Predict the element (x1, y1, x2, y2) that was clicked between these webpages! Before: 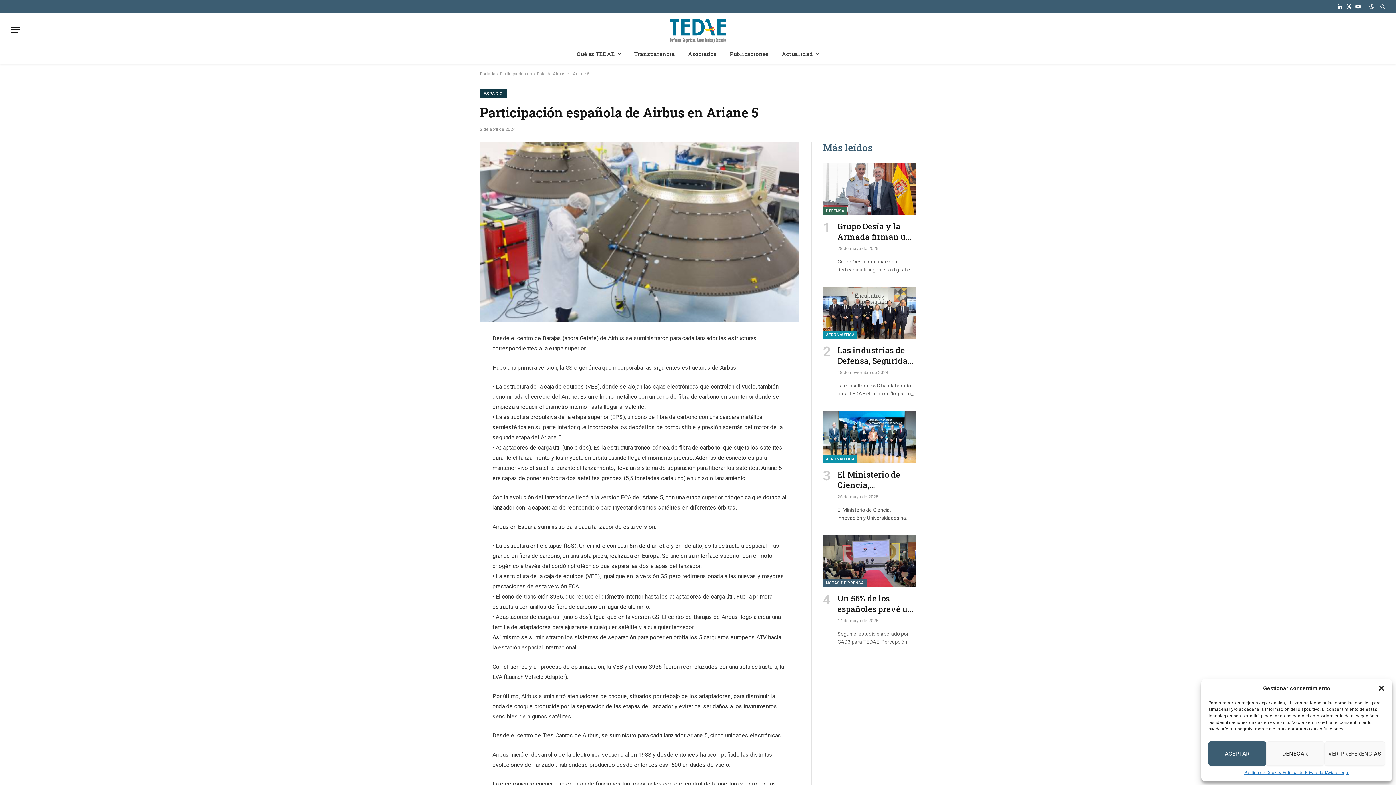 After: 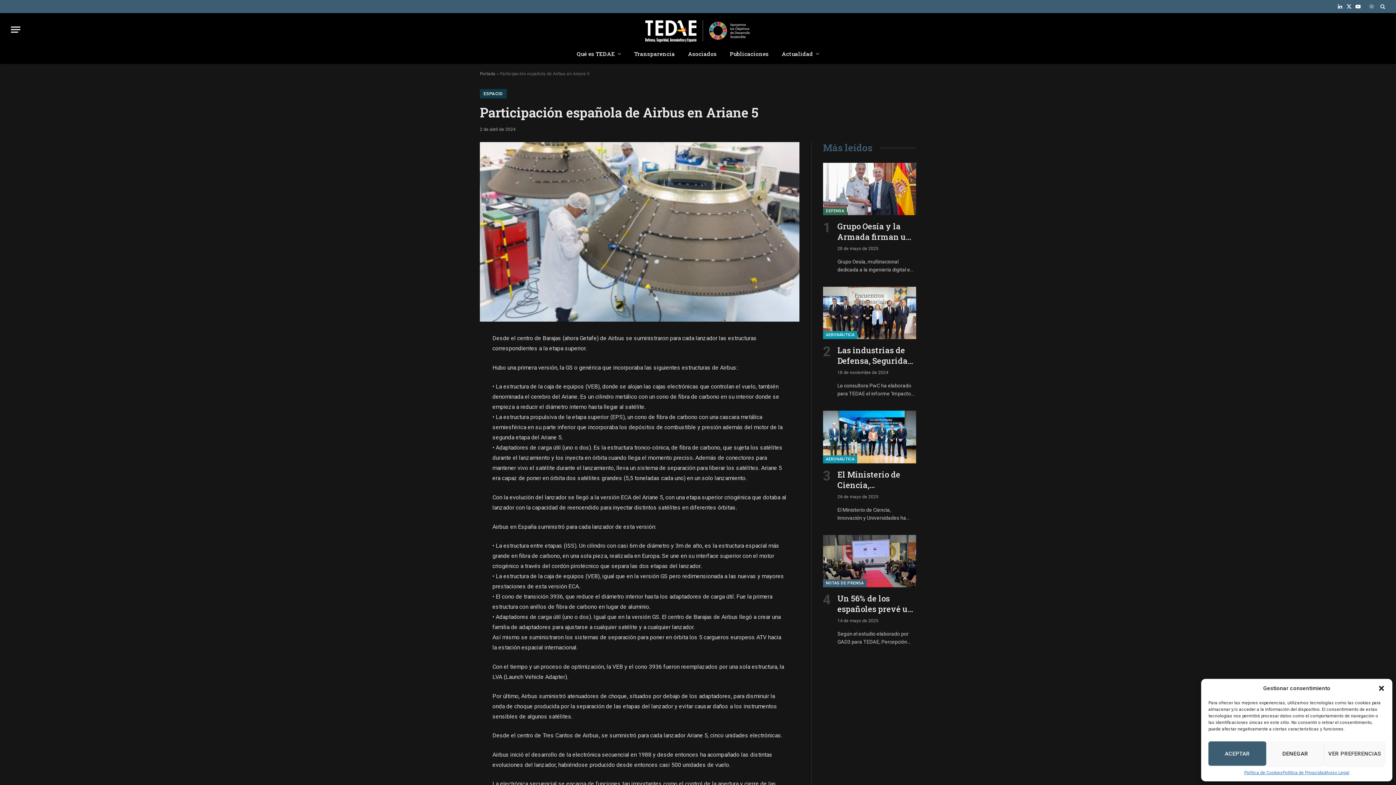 Action: bbox: (1368, 4, 1376, 9)